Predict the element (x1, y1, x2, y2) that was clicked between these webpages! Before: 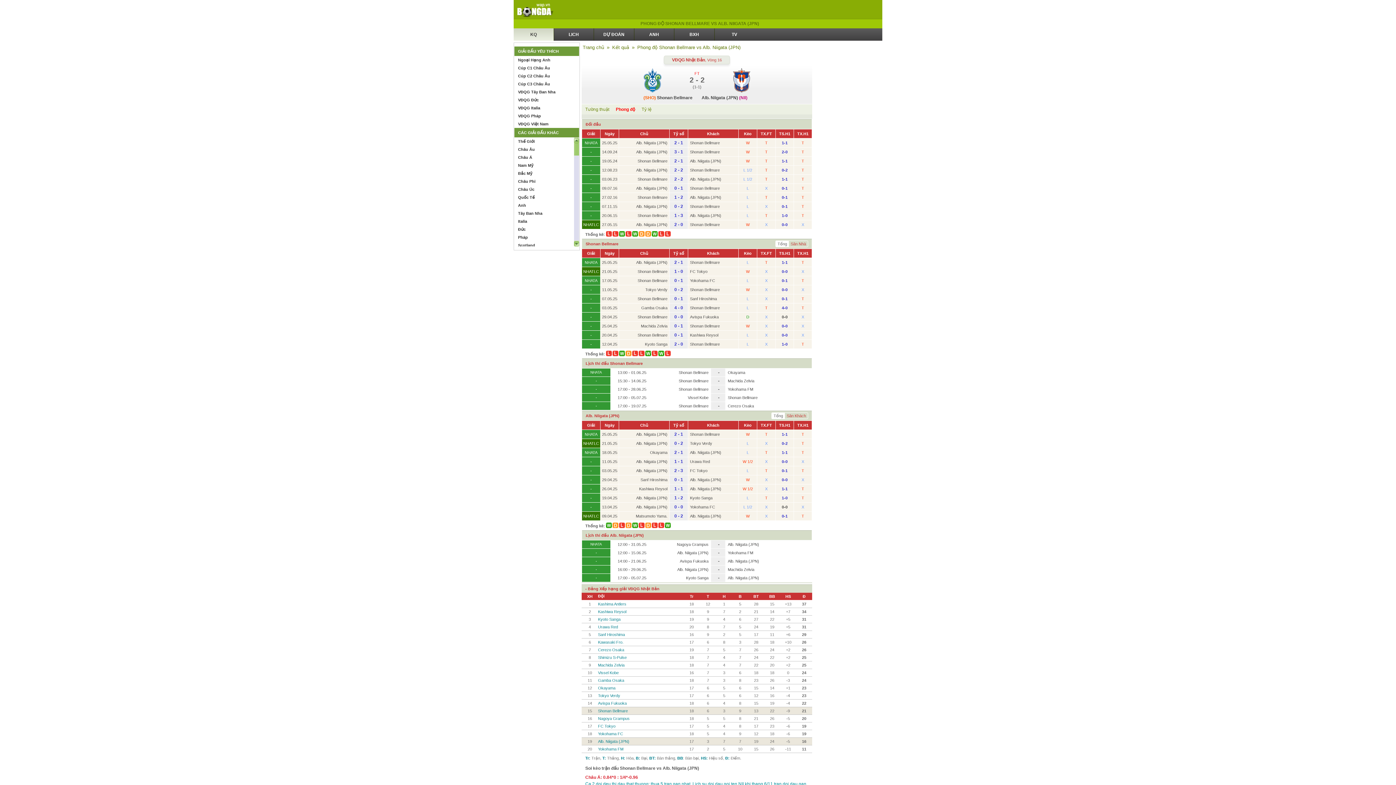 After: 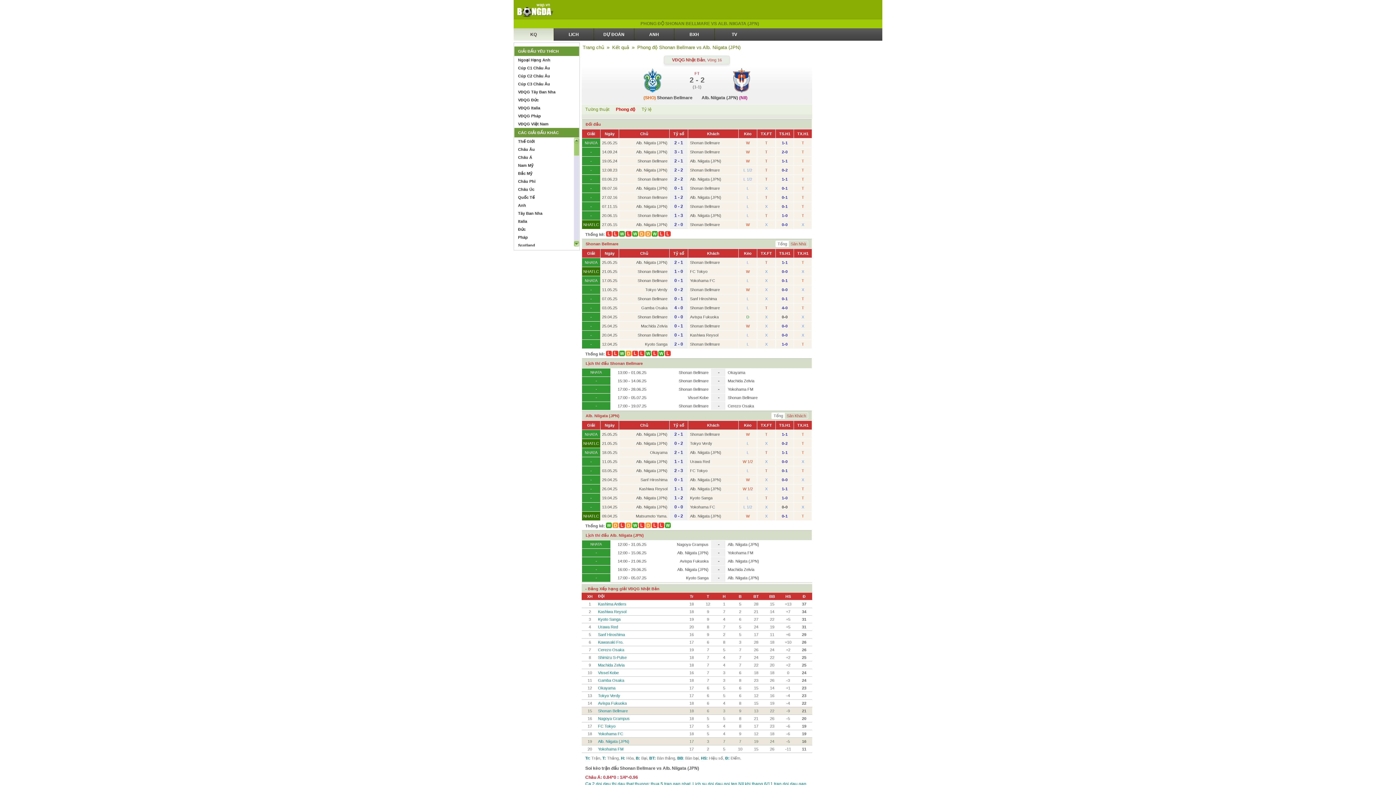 Action: bbox: (612, 231, 618, 236) label: L